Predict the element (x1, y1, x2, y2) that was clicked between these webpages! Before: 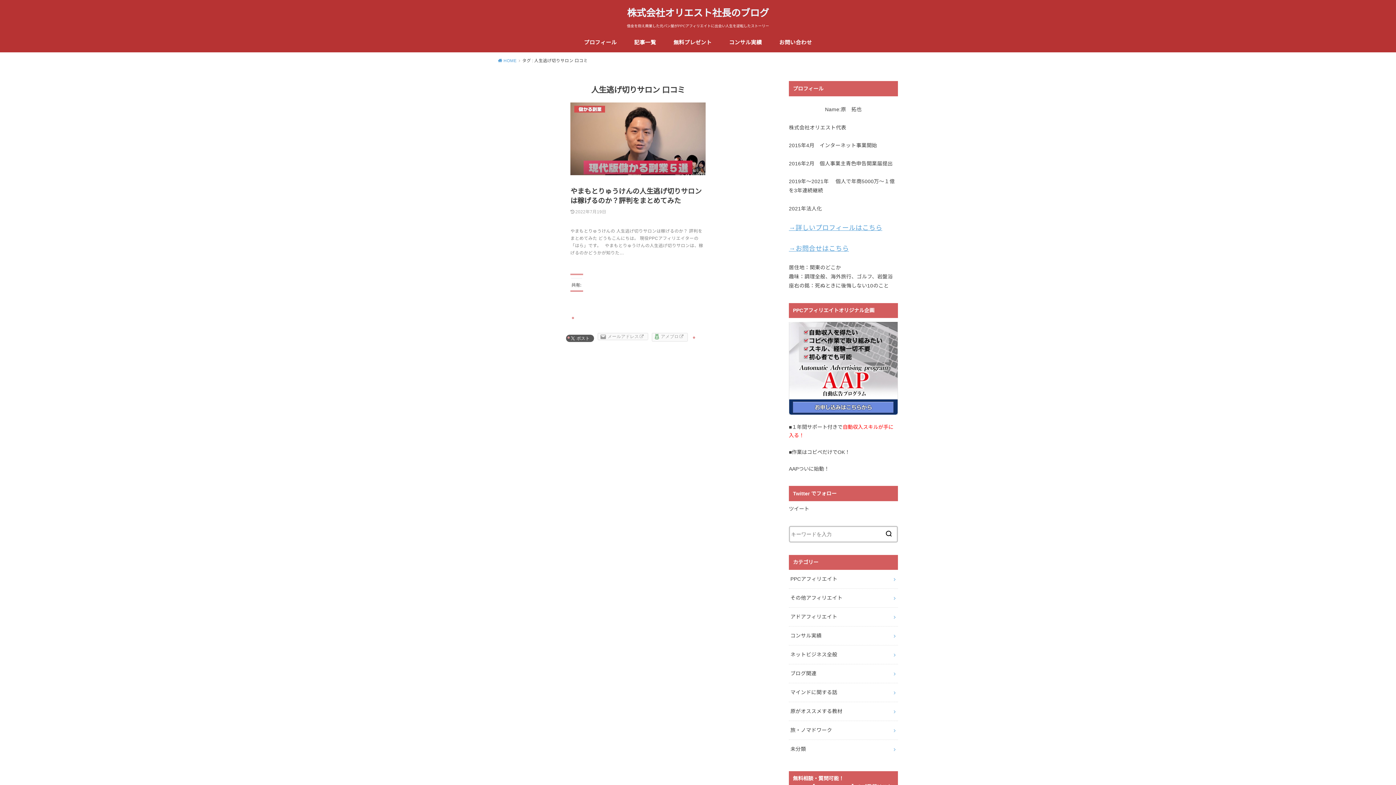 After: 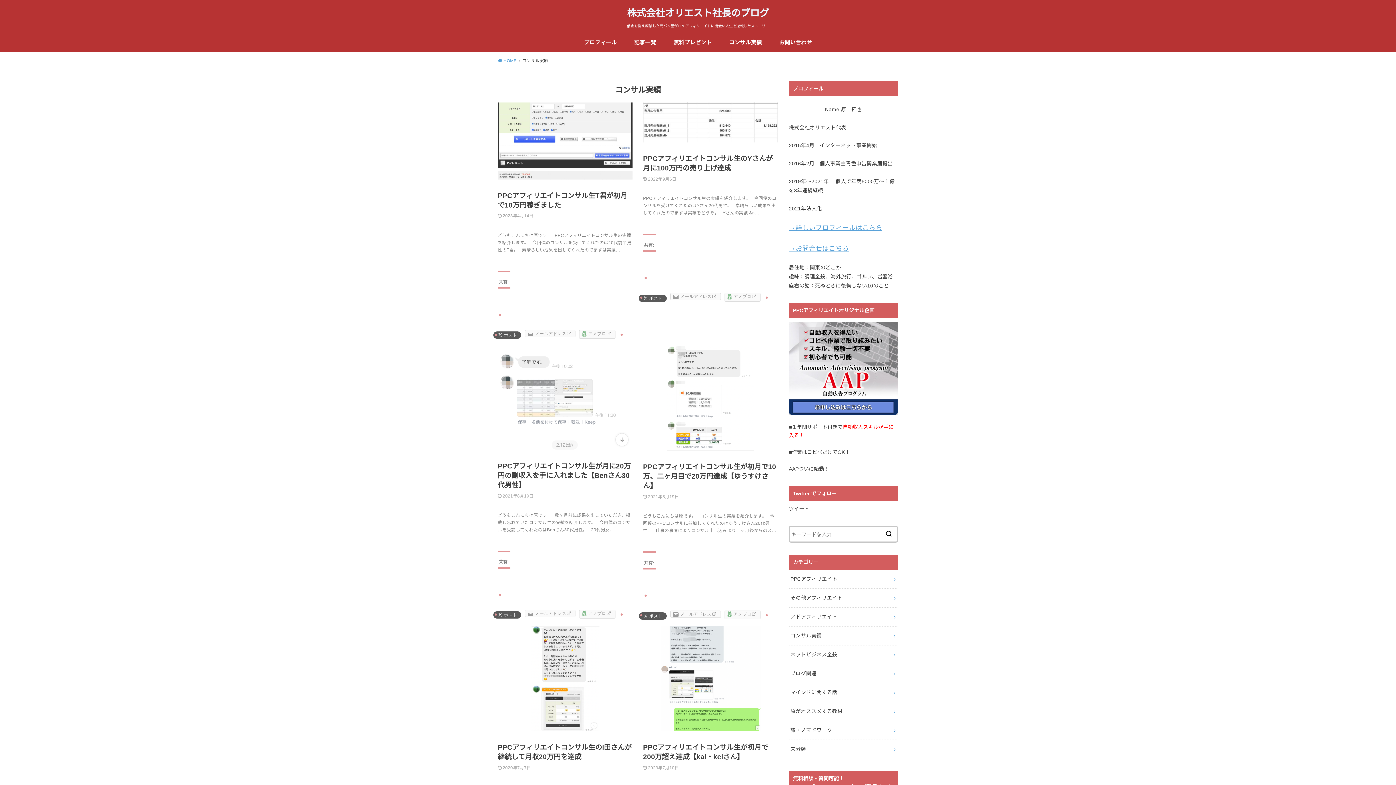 Action: bbox: (789, 627, 898, 645) label: コンサル実績